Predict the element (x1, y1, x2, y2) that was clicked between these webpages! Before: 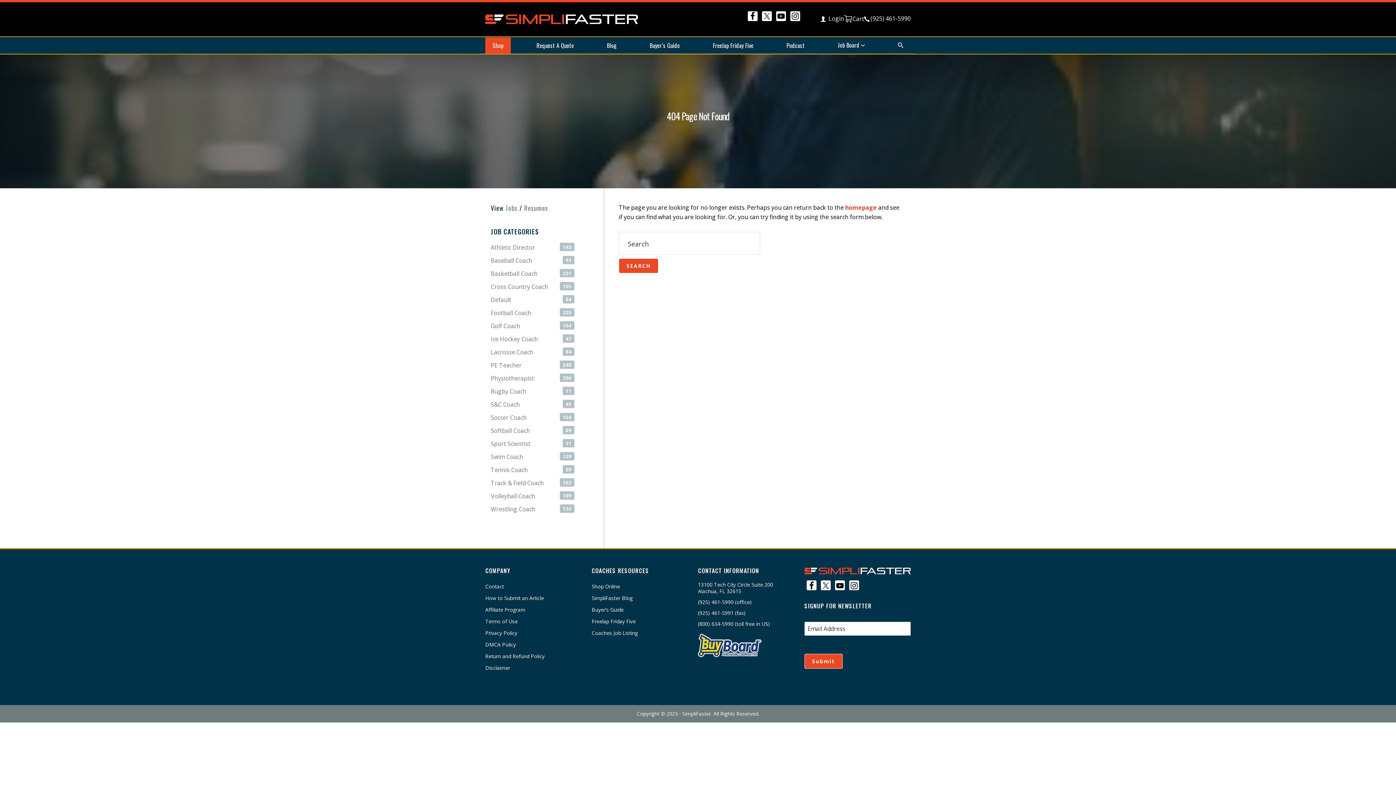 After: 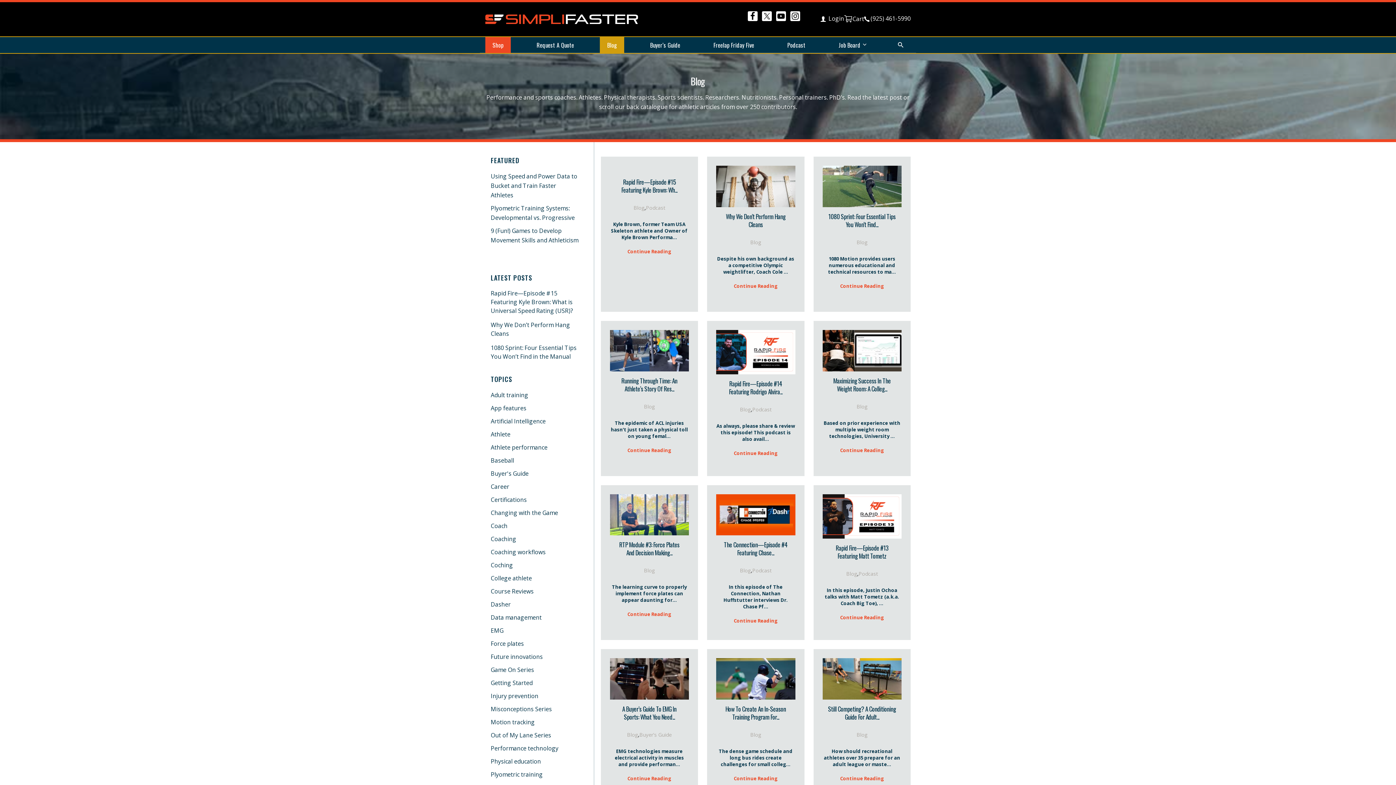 Action: bbox: (599, 37, 624, 53) label: Blog